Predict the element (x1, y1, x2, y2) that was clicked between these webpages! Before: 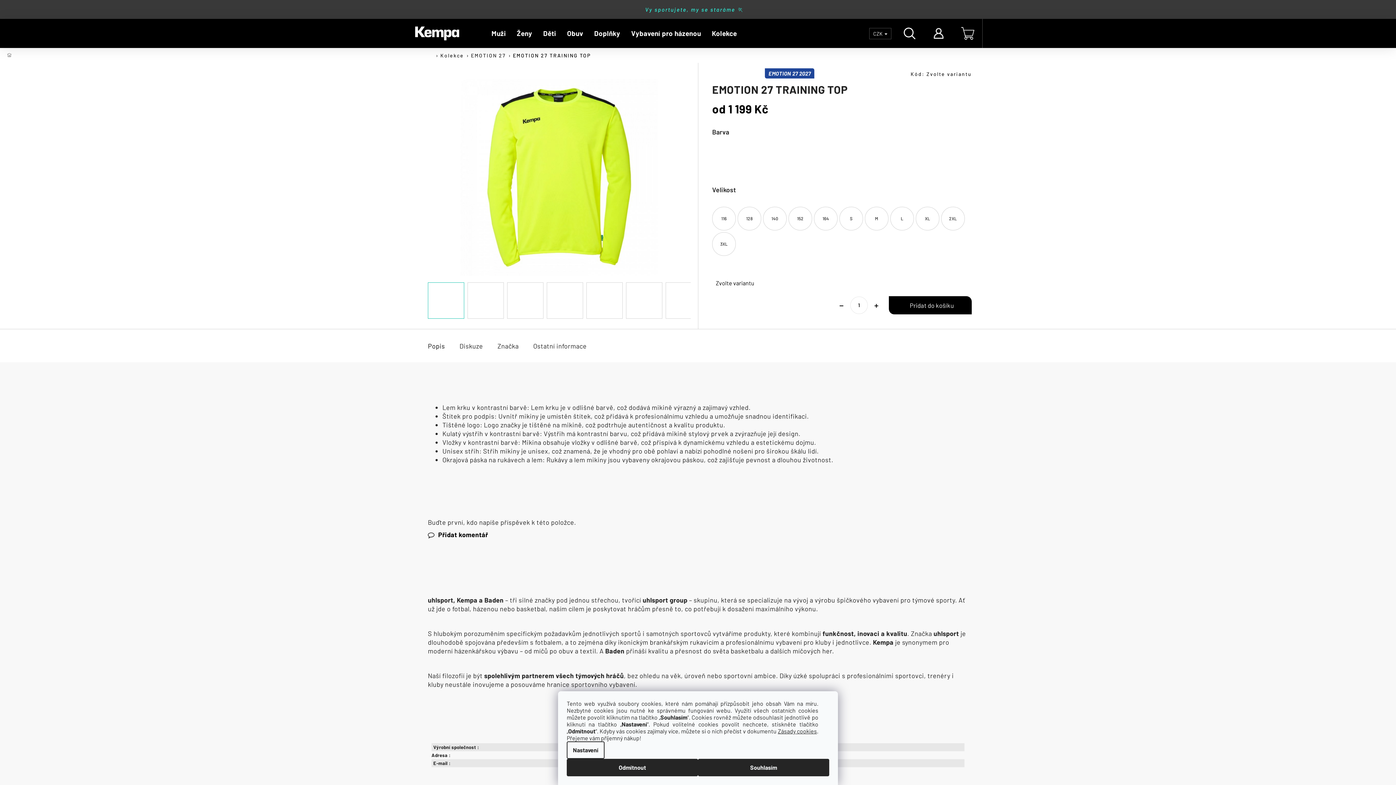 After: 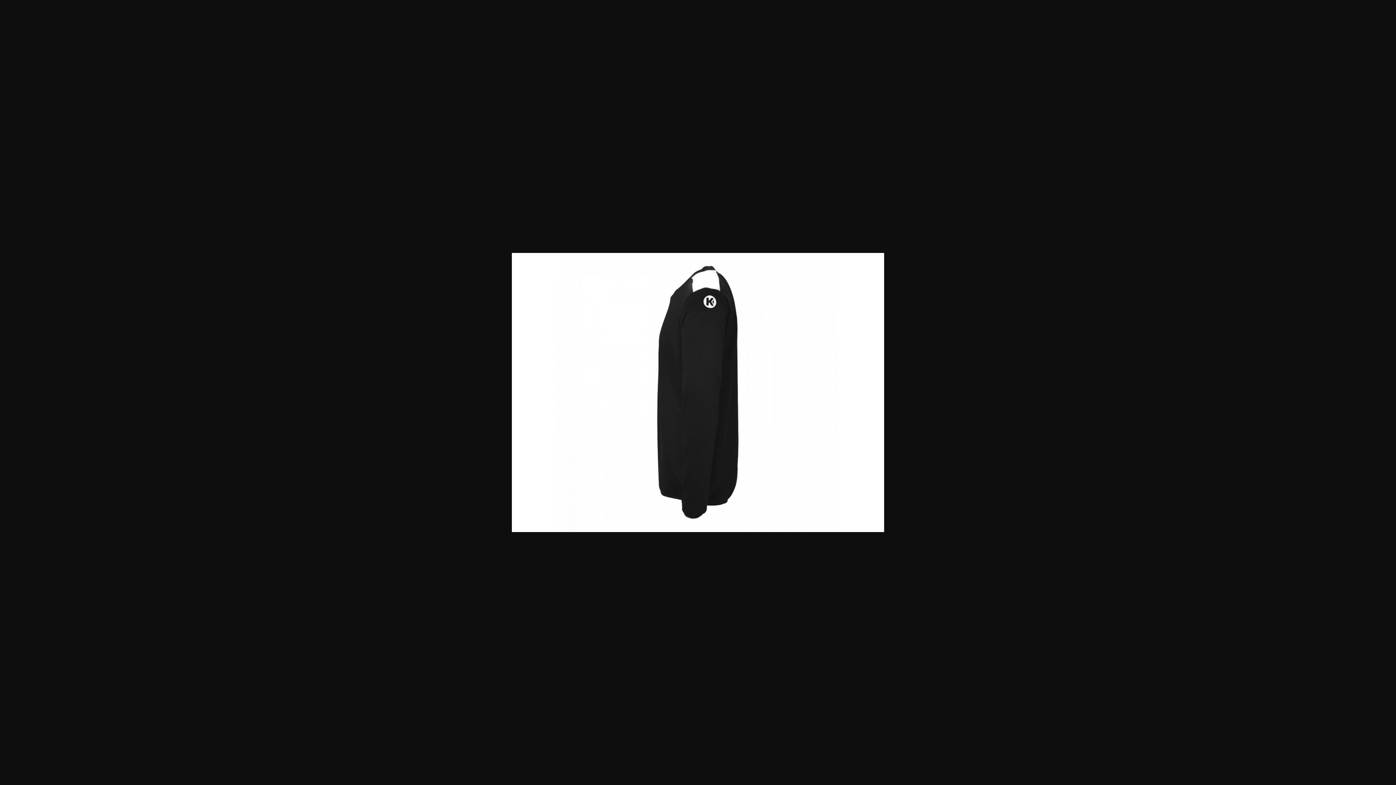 Action: bbox: (665, 282, 702, 319)